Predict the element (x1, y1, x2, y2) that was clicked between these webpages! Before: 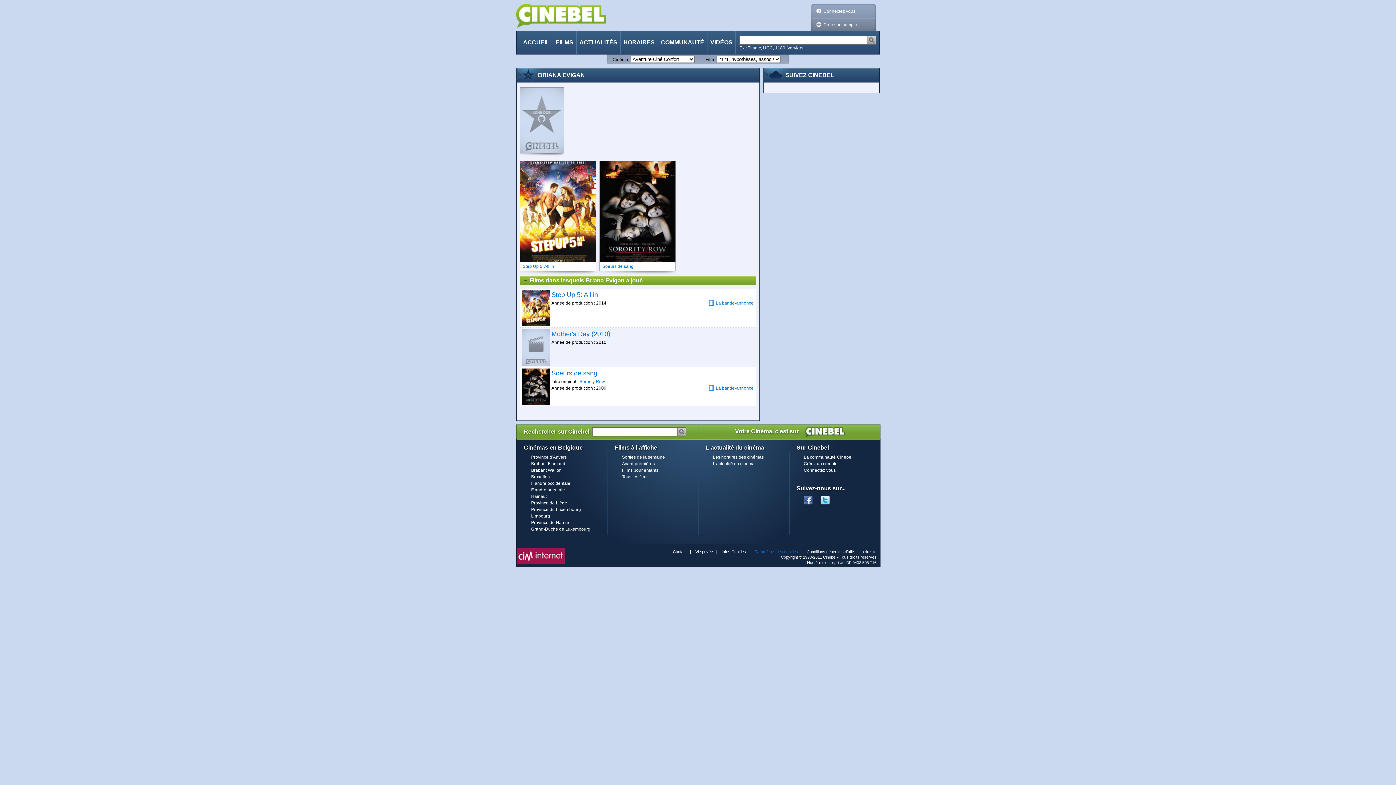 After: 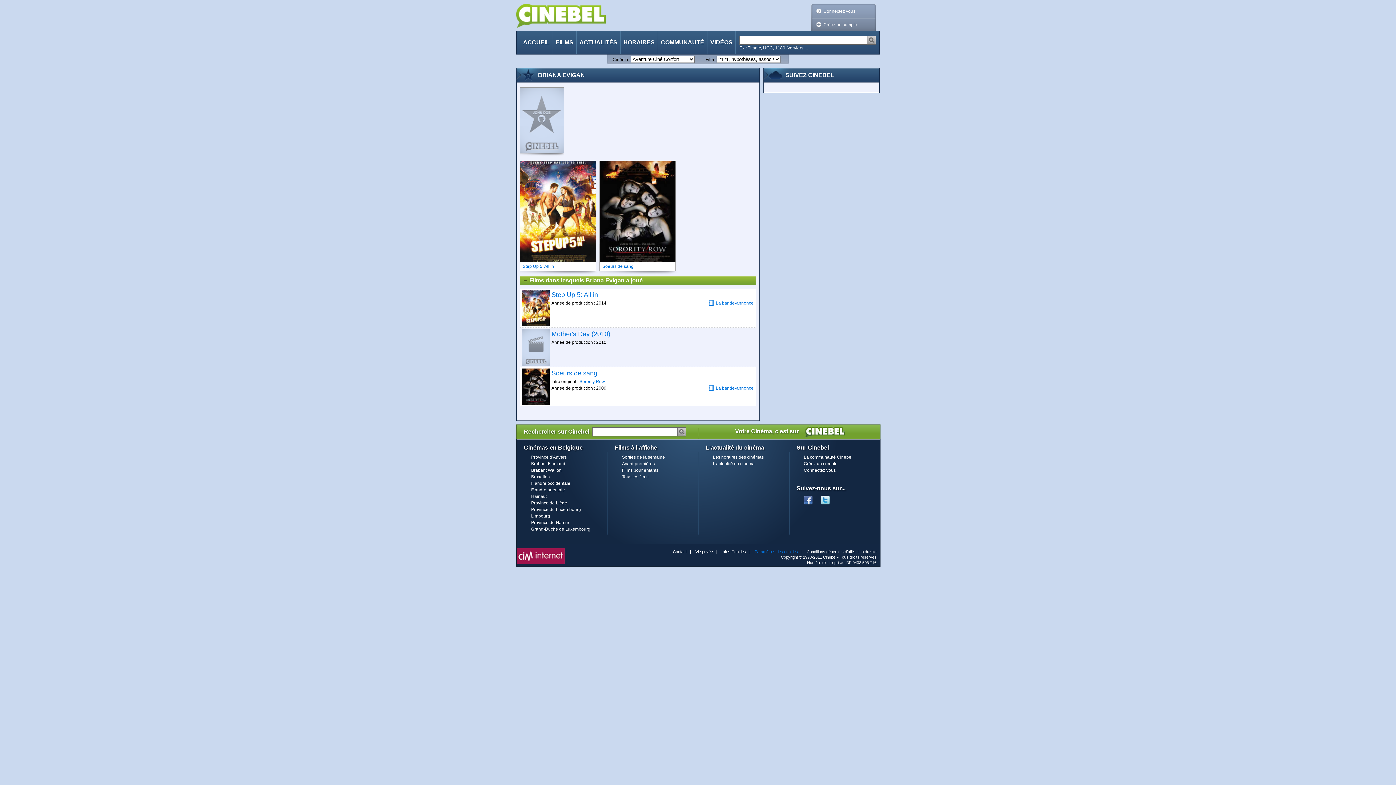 Action: bbox: (821, 495, 837, 500)